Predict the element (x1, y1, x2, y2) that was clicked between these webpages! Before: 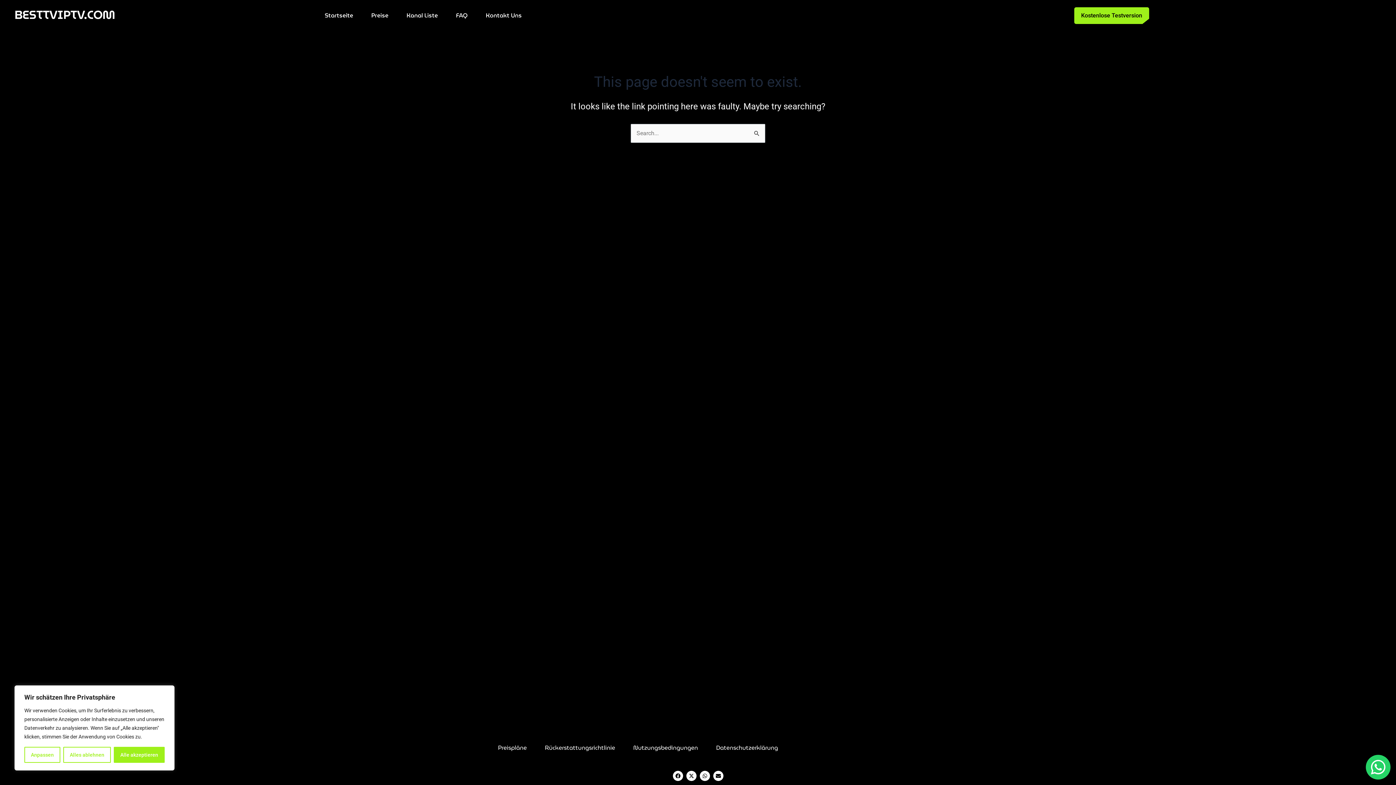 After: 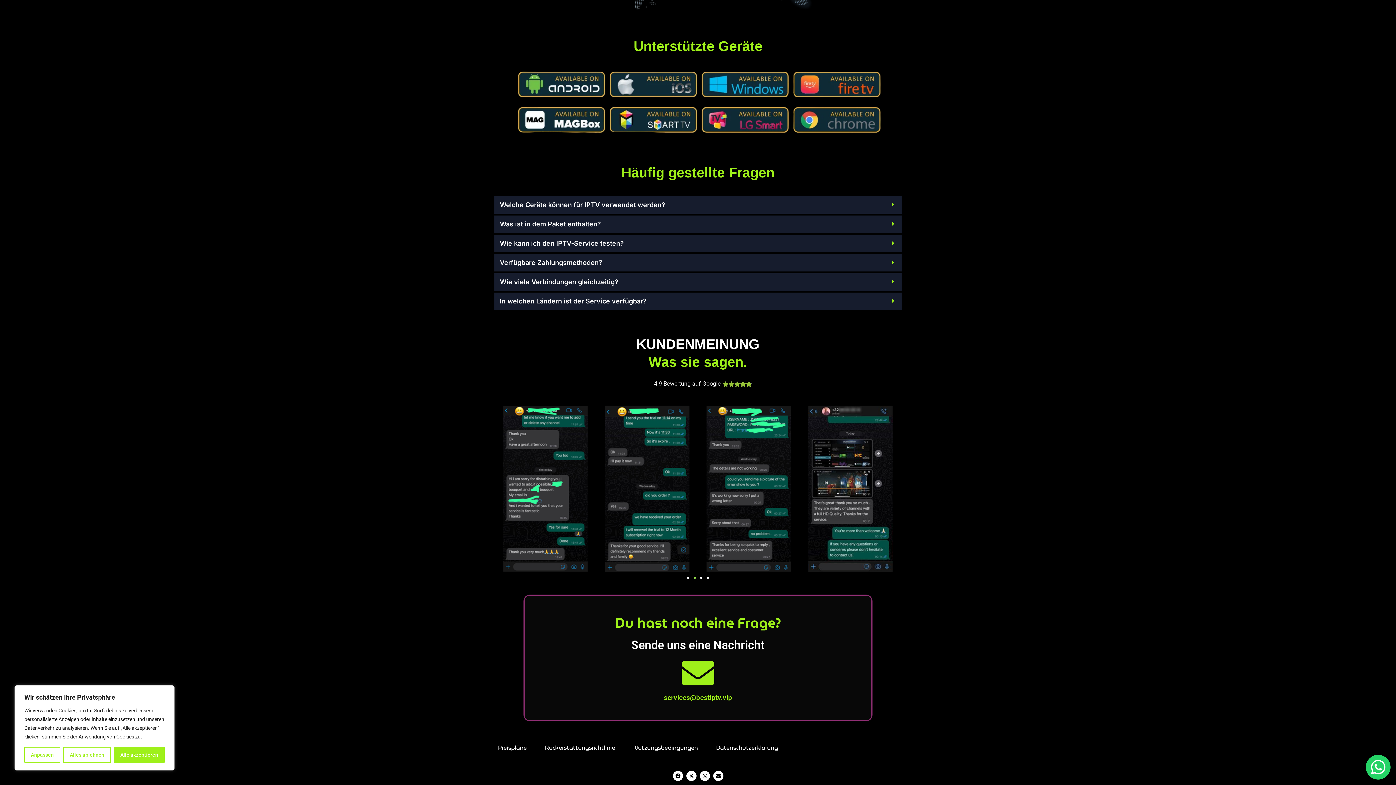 Action: bbox: (447, 7, 476, 24) label: FAQ